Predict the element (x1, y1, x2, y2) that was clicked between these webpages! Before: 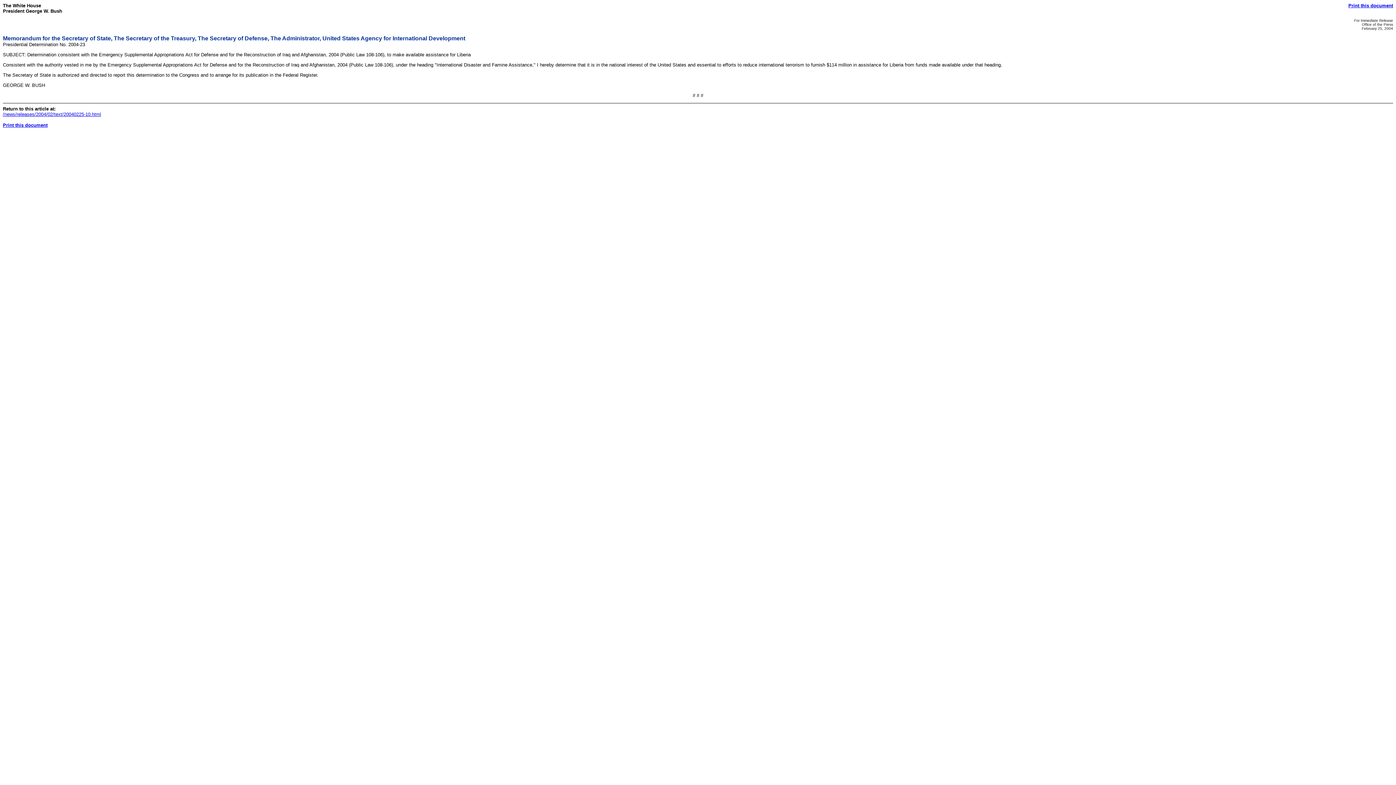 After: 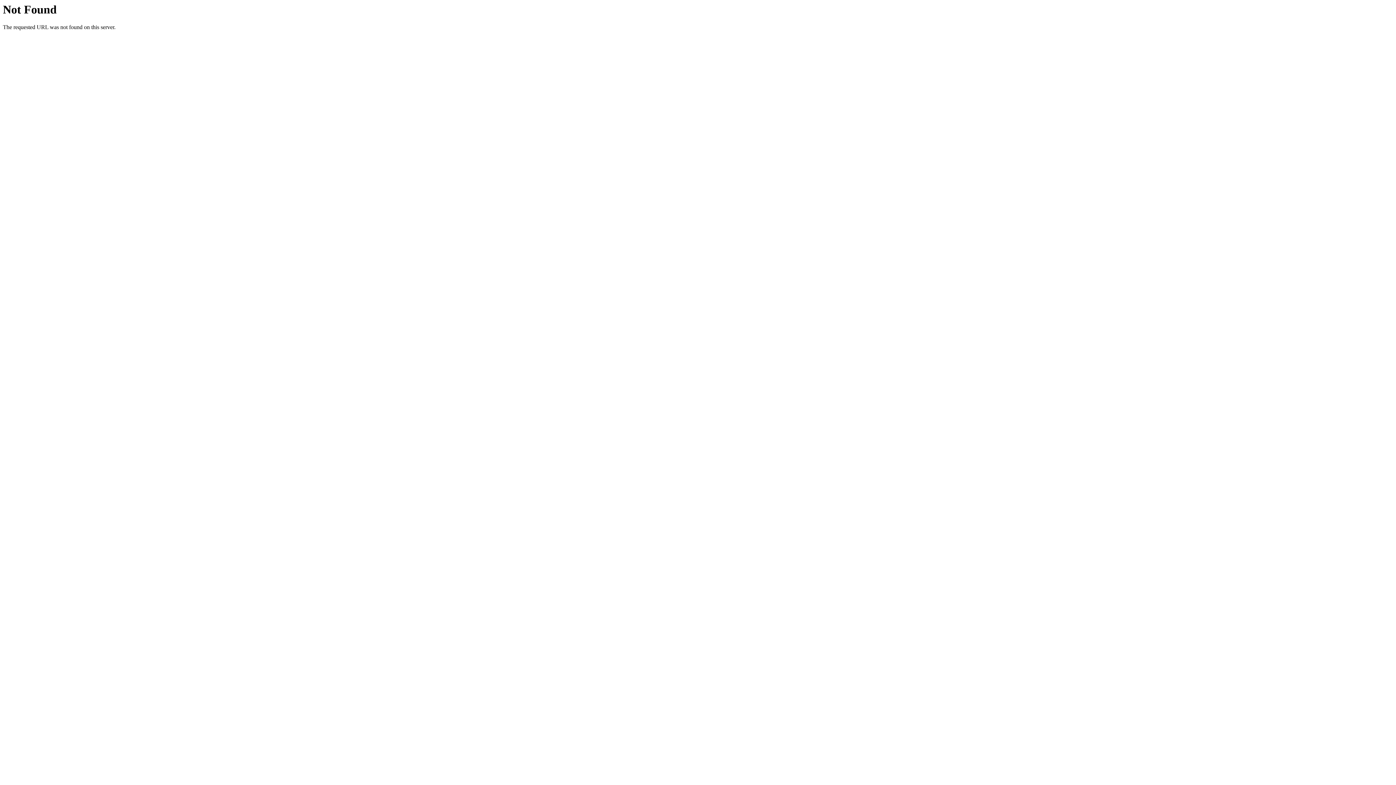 Action: bbox: (1348, 2, 1393, 8) label: Print this document